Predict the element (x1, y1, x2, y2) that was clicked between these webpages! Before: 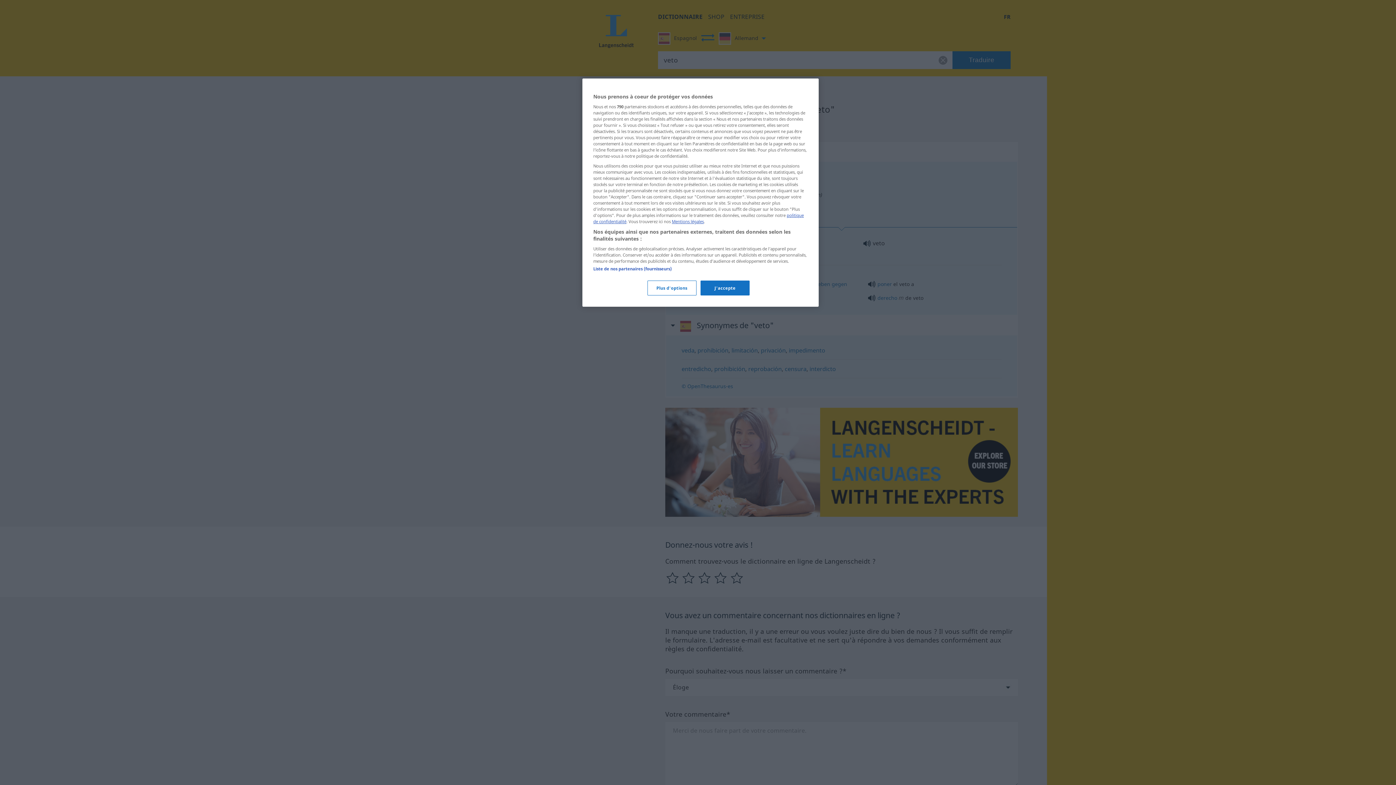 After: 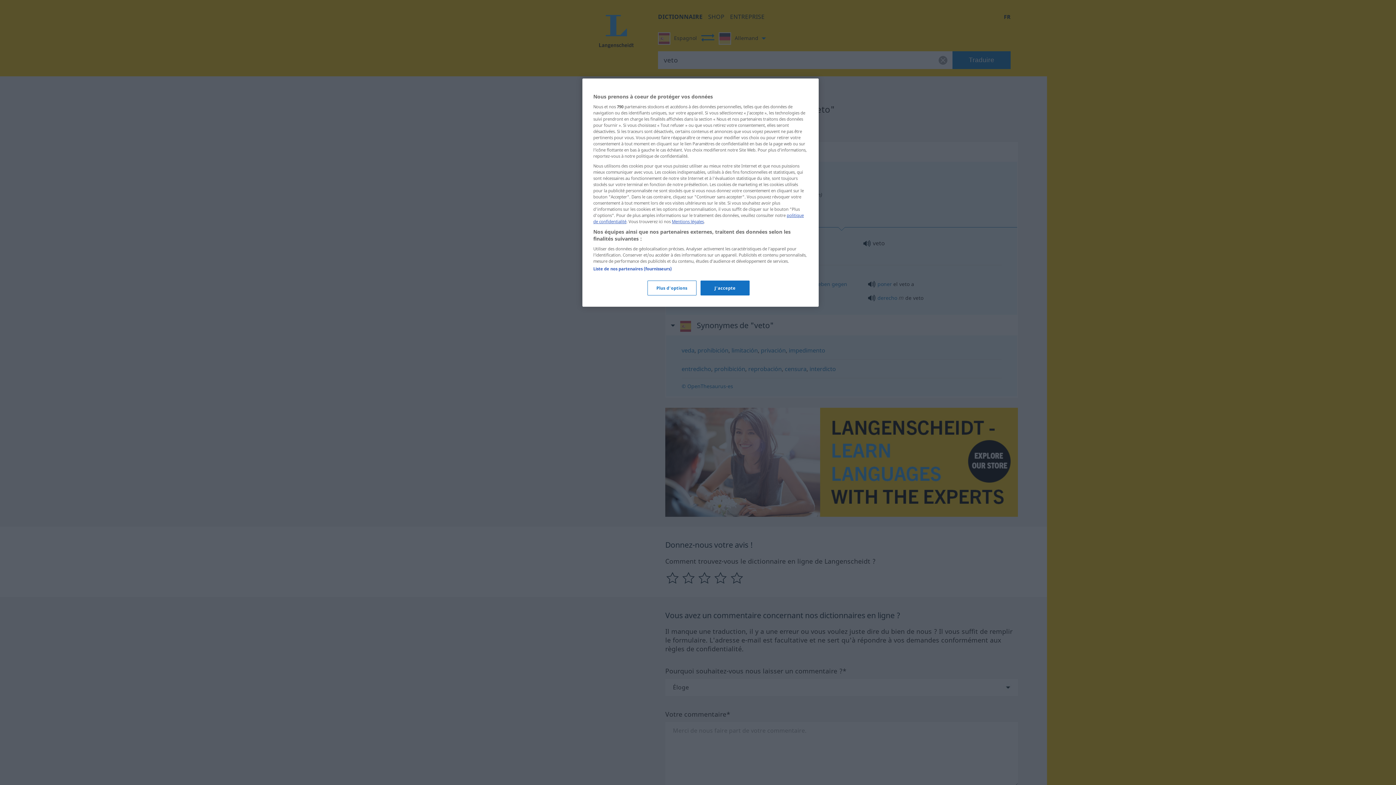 Action: label: Mentions légales bbox: (672, 218, 704, 224)